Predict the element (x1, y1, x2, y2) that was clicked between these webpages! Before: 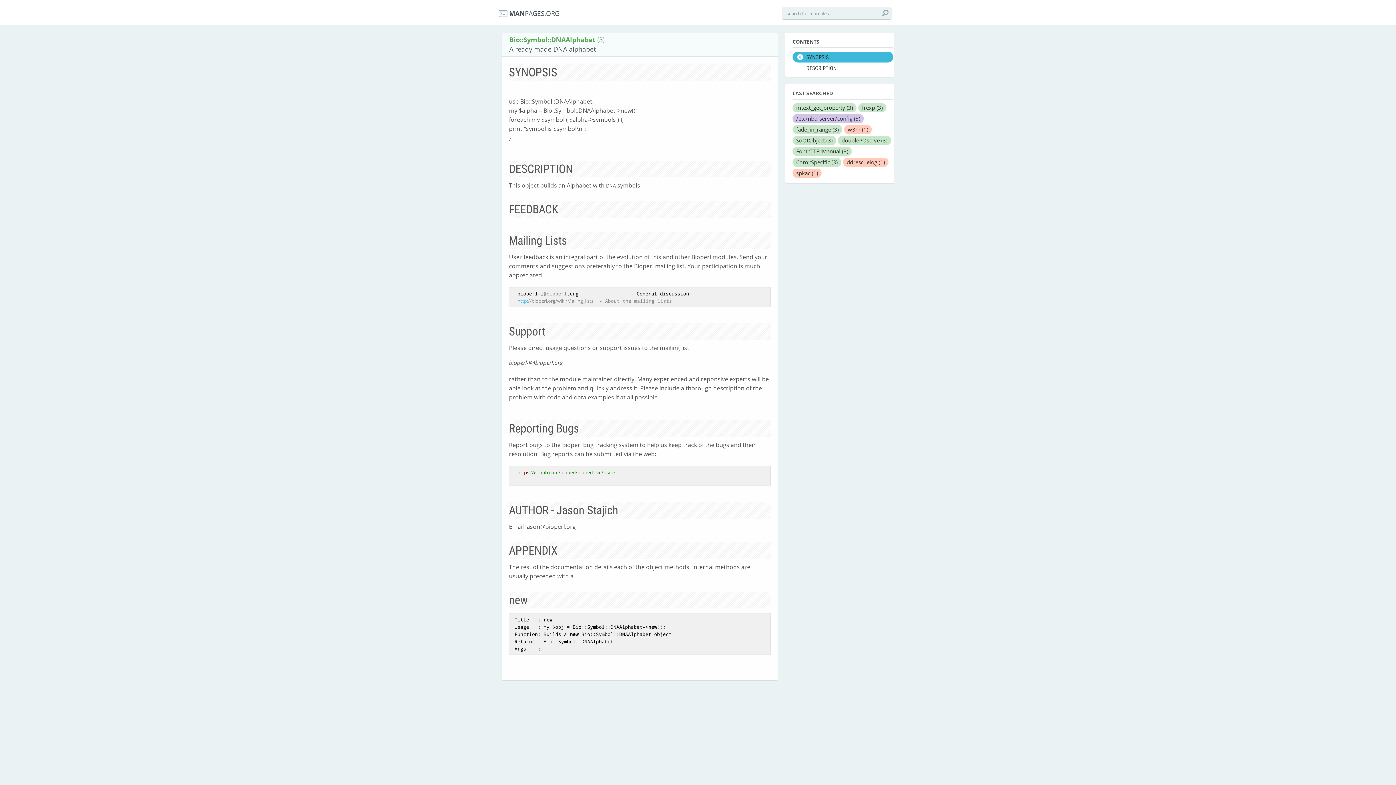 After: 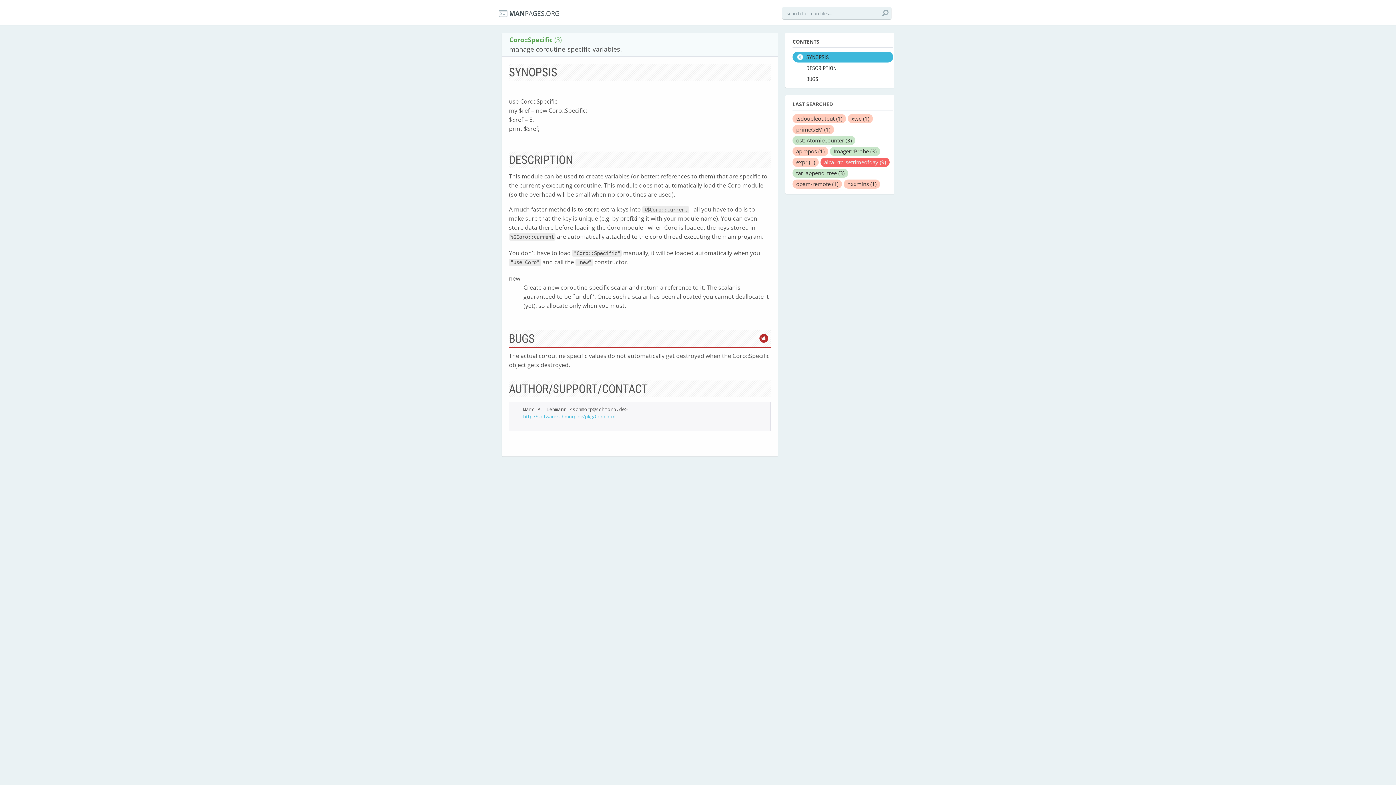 Action: bbox: (792, 157, 841, 166) label: Coro::Specific (3)